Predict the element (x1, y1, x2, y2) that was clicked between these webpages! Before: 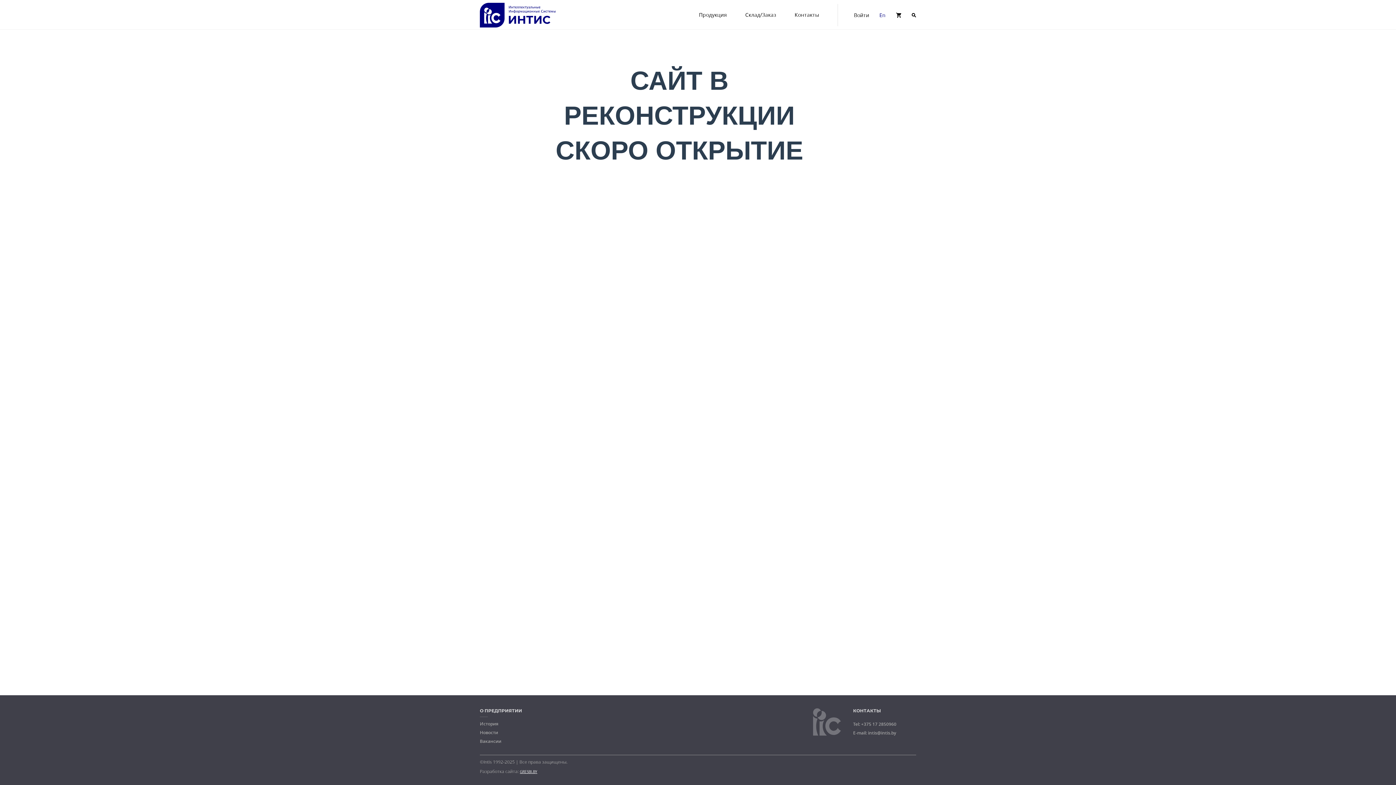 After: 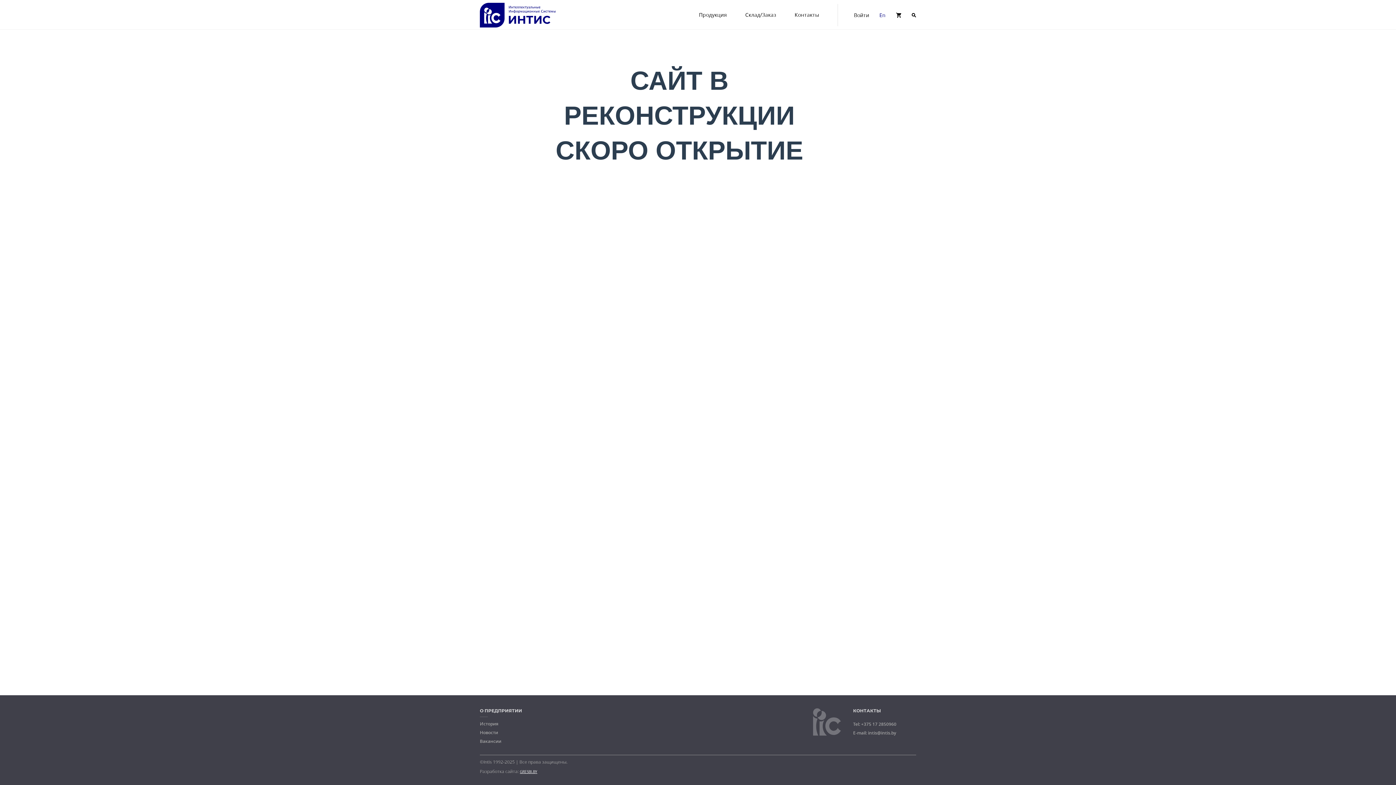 Action: label: GRESBI.BY bbox: (520, 769, 537, 774)